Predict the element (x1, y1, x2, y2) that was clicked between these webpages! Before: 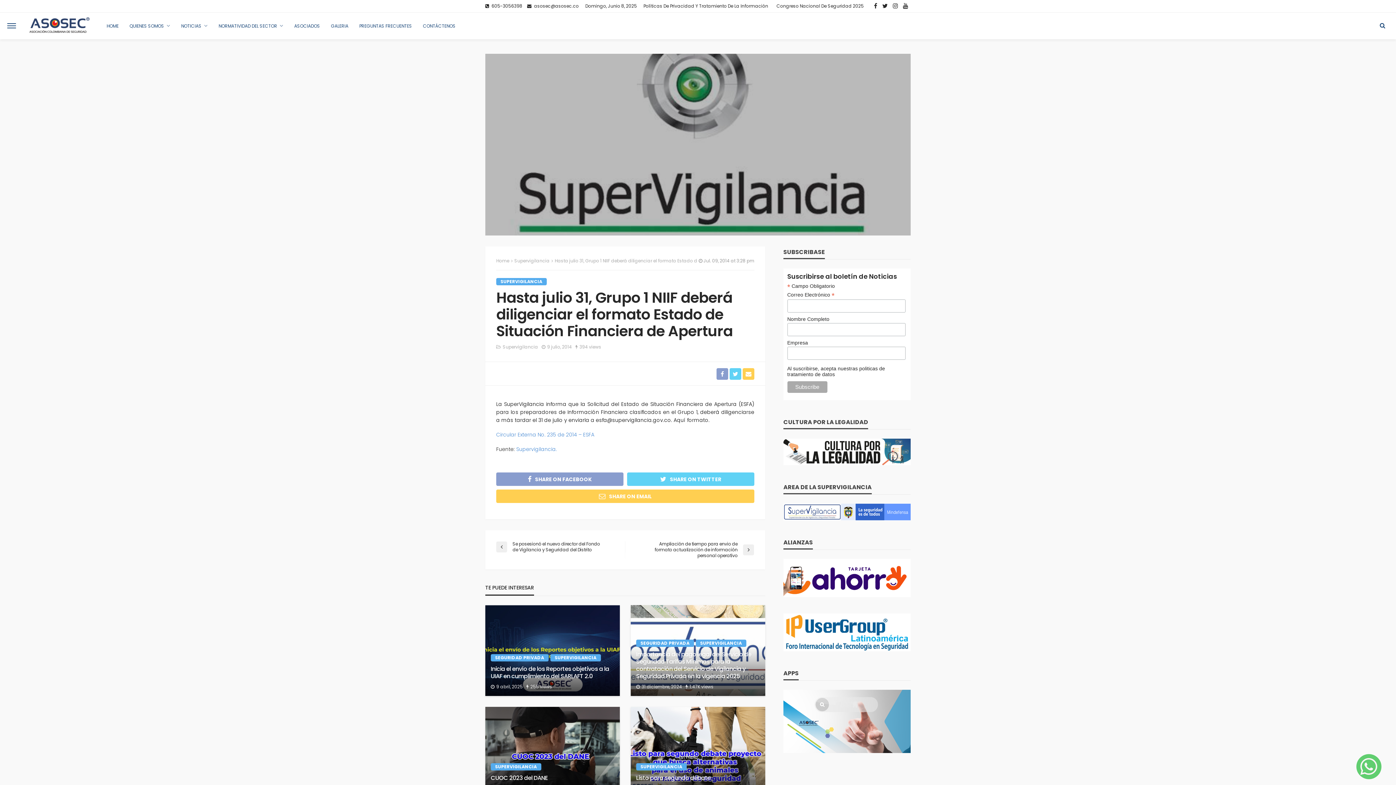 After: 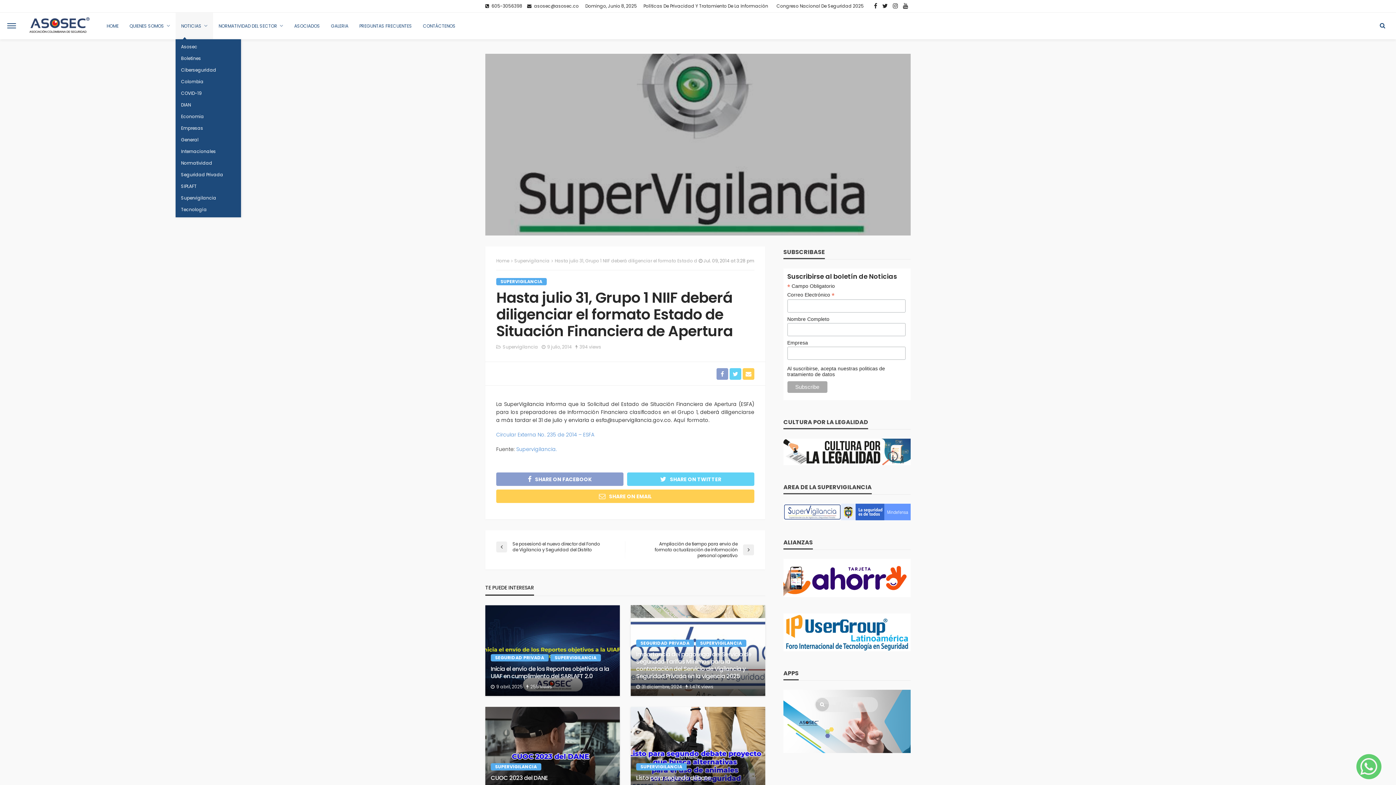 Action: label: NOTICIAS bbox: (175, 12, 213, 39)